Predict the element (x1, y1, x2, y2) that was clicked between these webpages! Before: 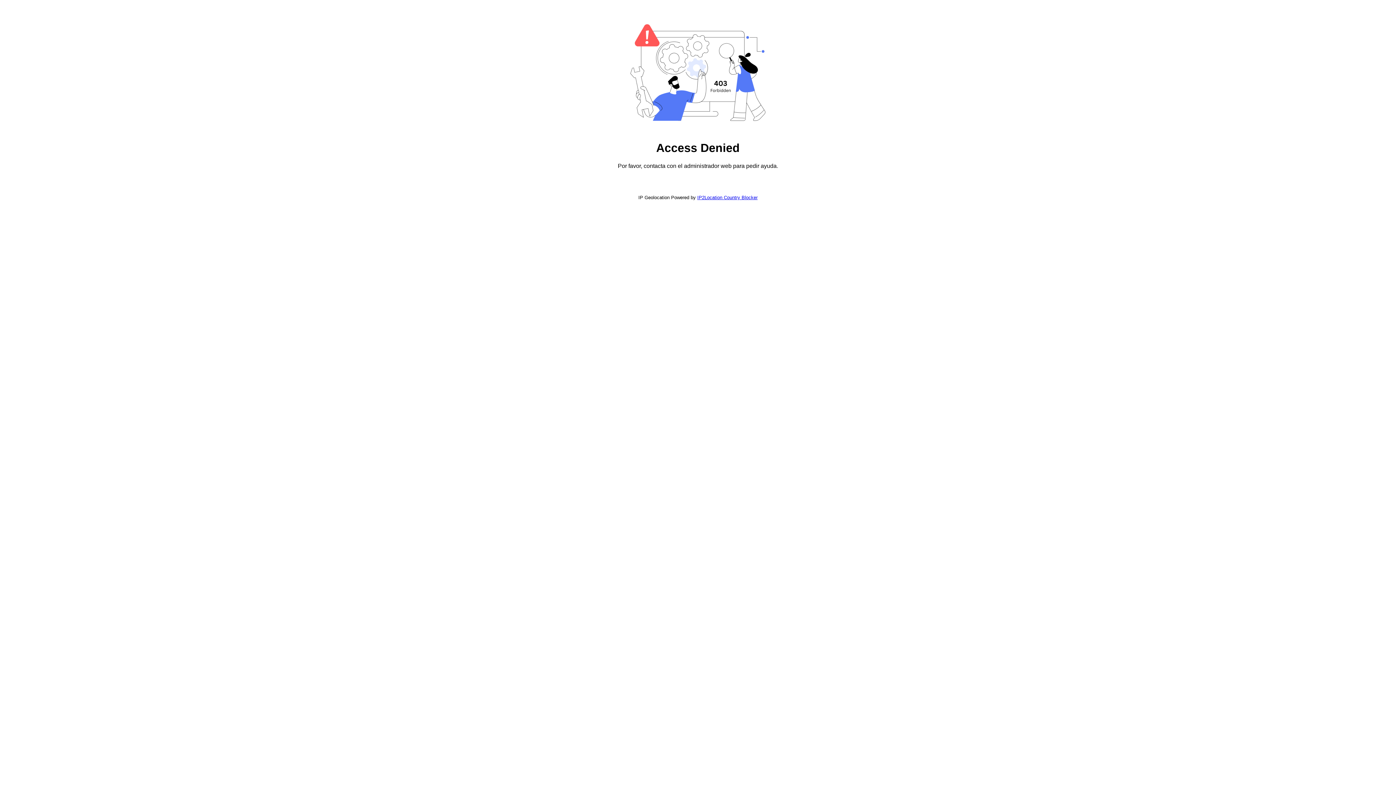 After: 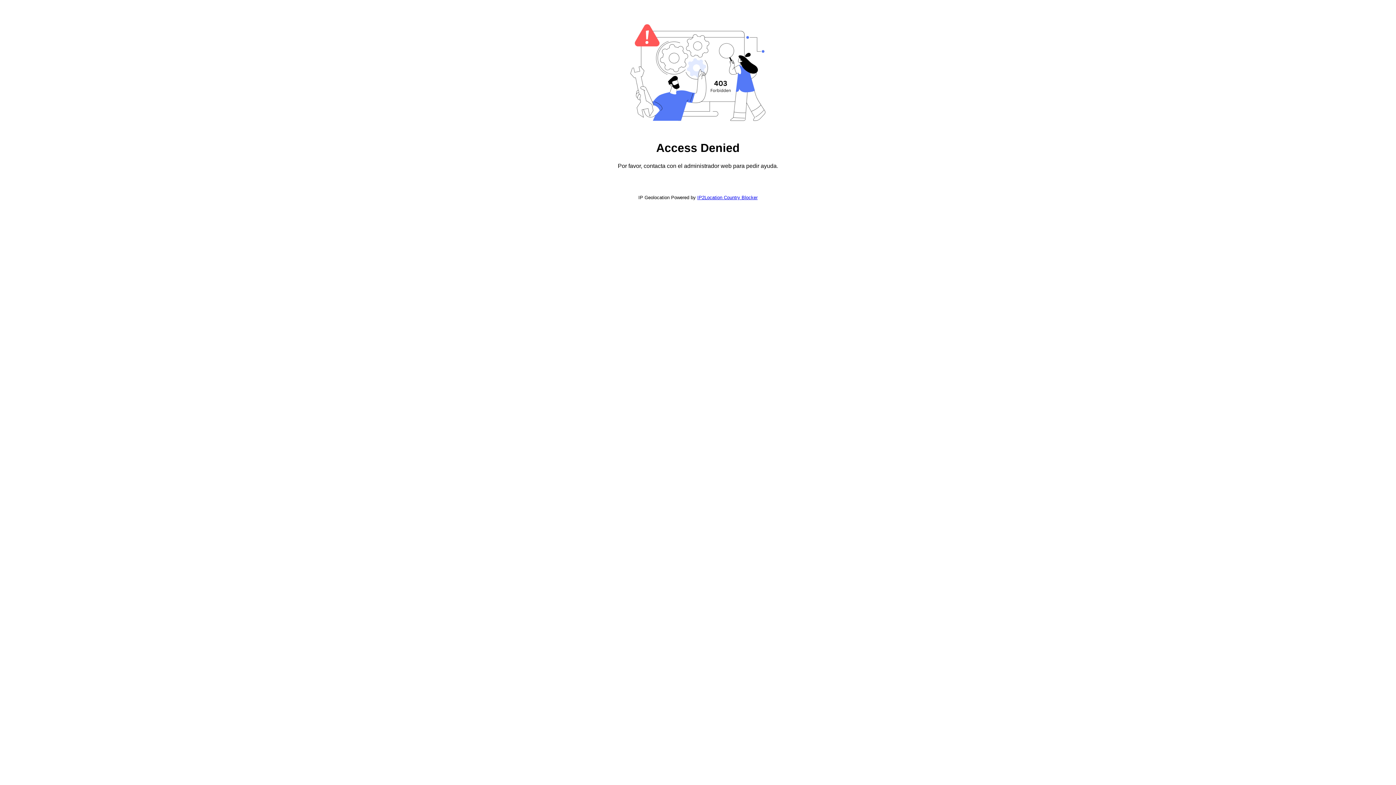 Action: label: IP2Location Country Blocker bbox: (697, 194, 757, 200)